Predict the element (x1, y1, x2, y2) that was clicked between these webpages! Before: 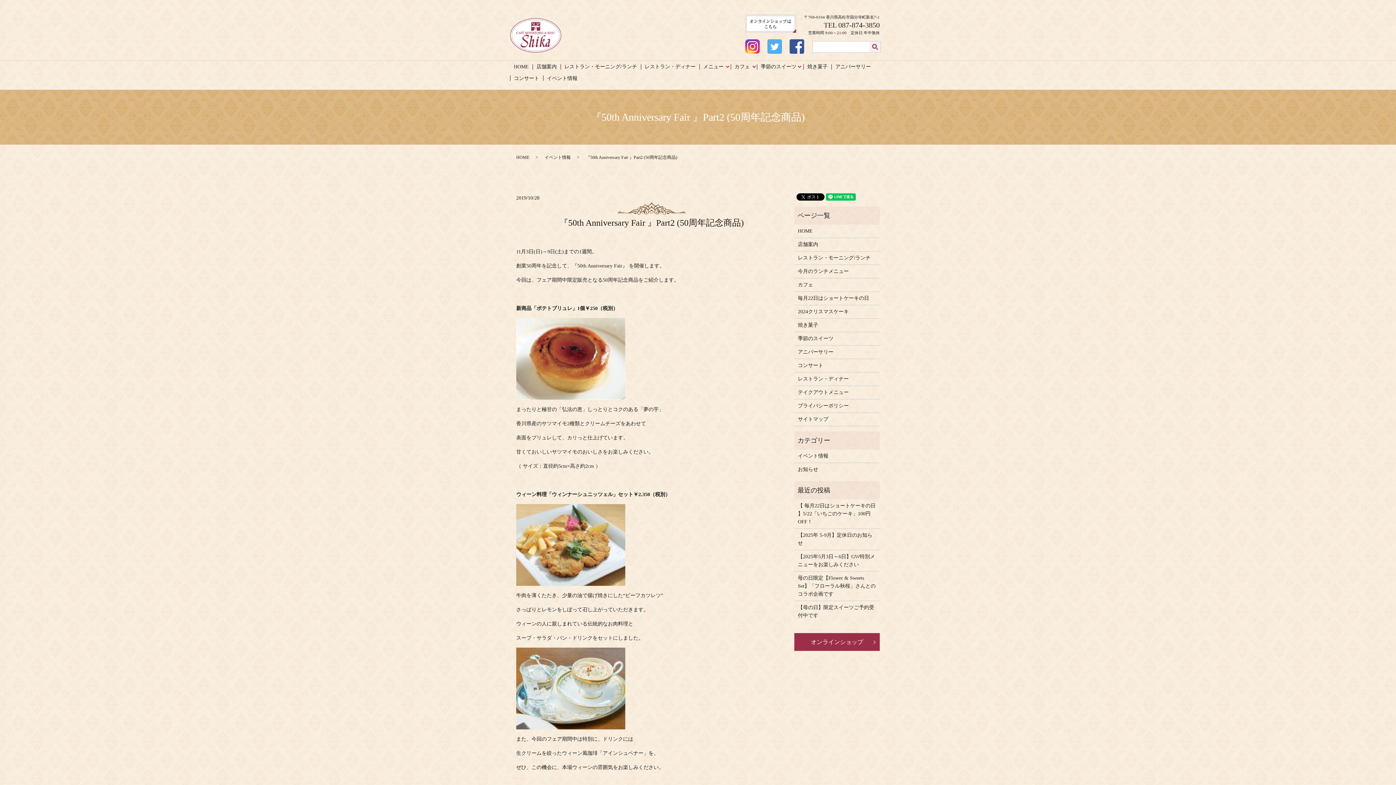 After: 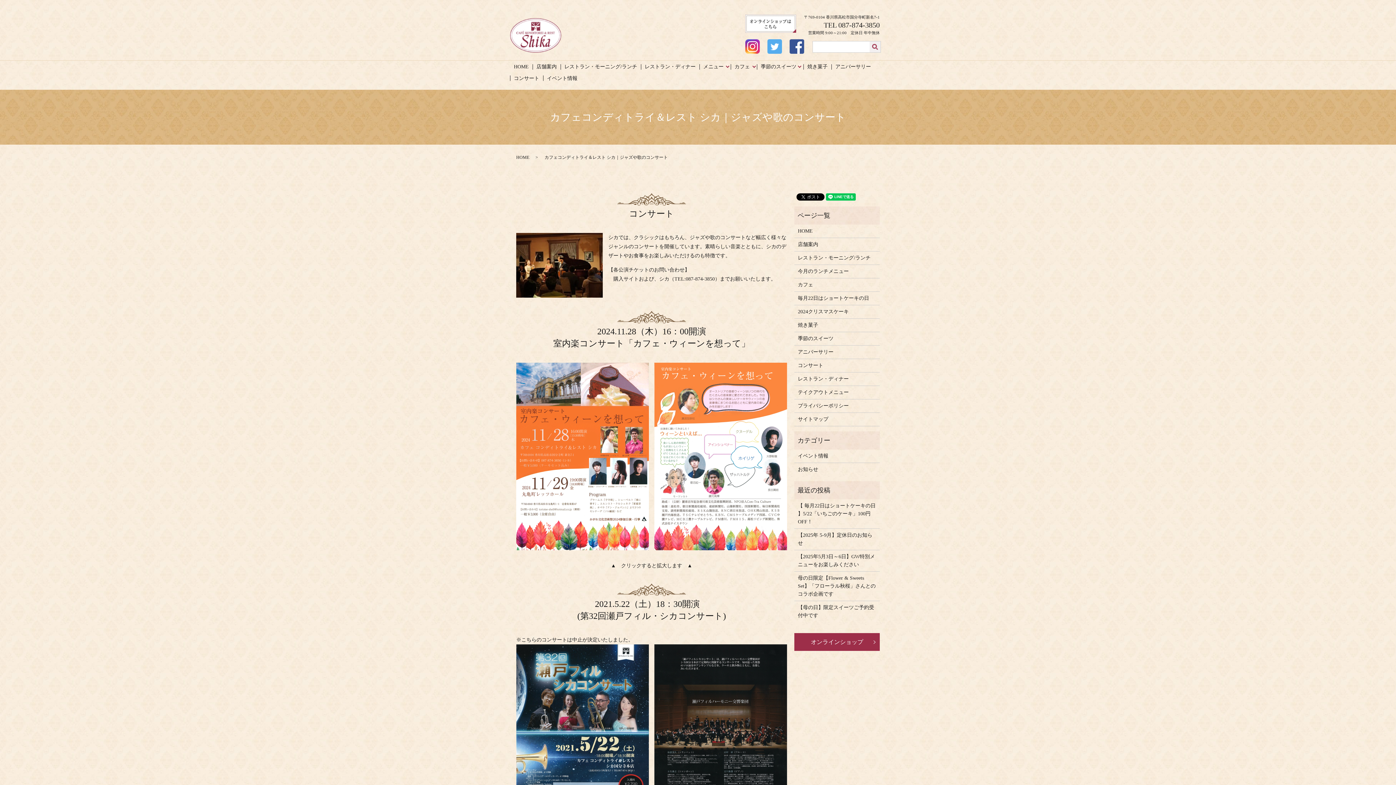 Action: bbox: (798, 361, 876, 369) label: コンサート